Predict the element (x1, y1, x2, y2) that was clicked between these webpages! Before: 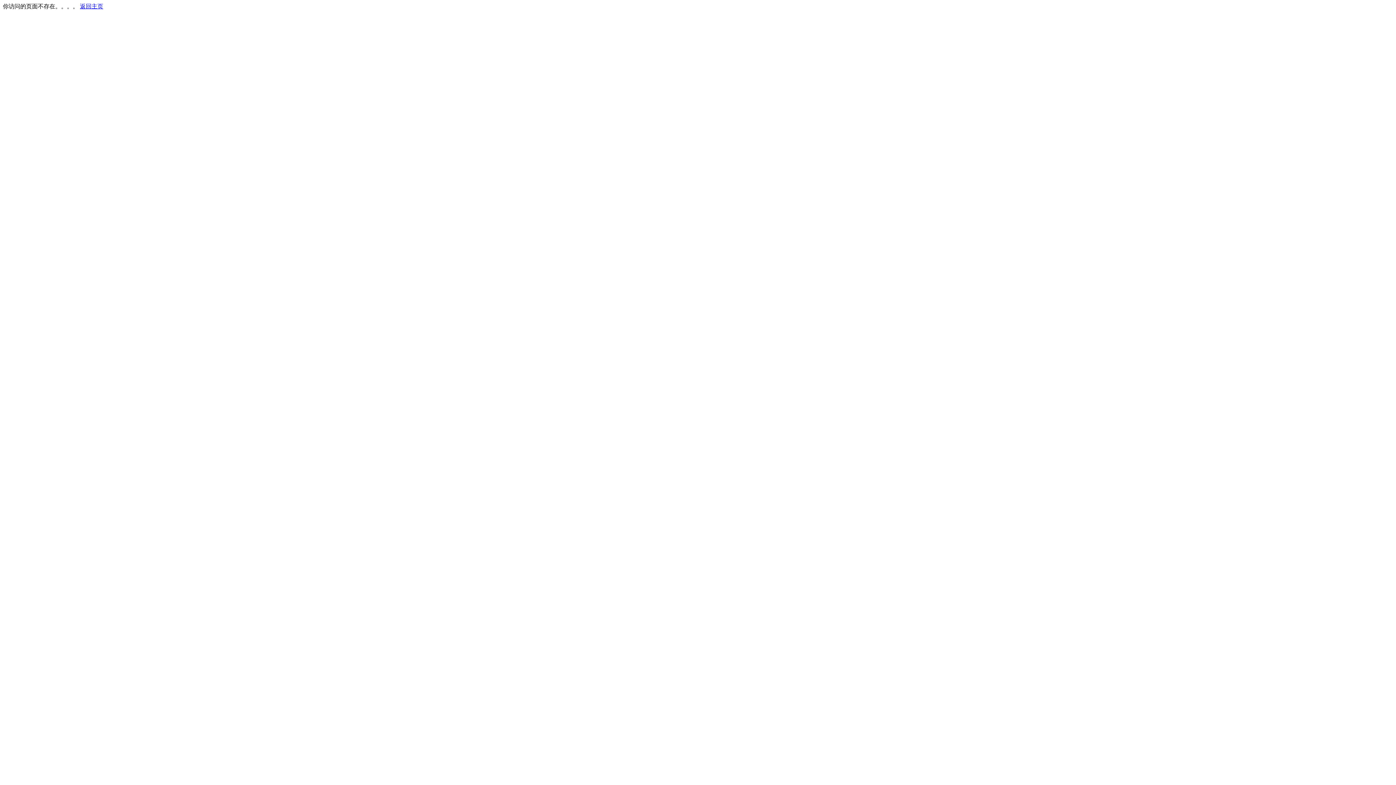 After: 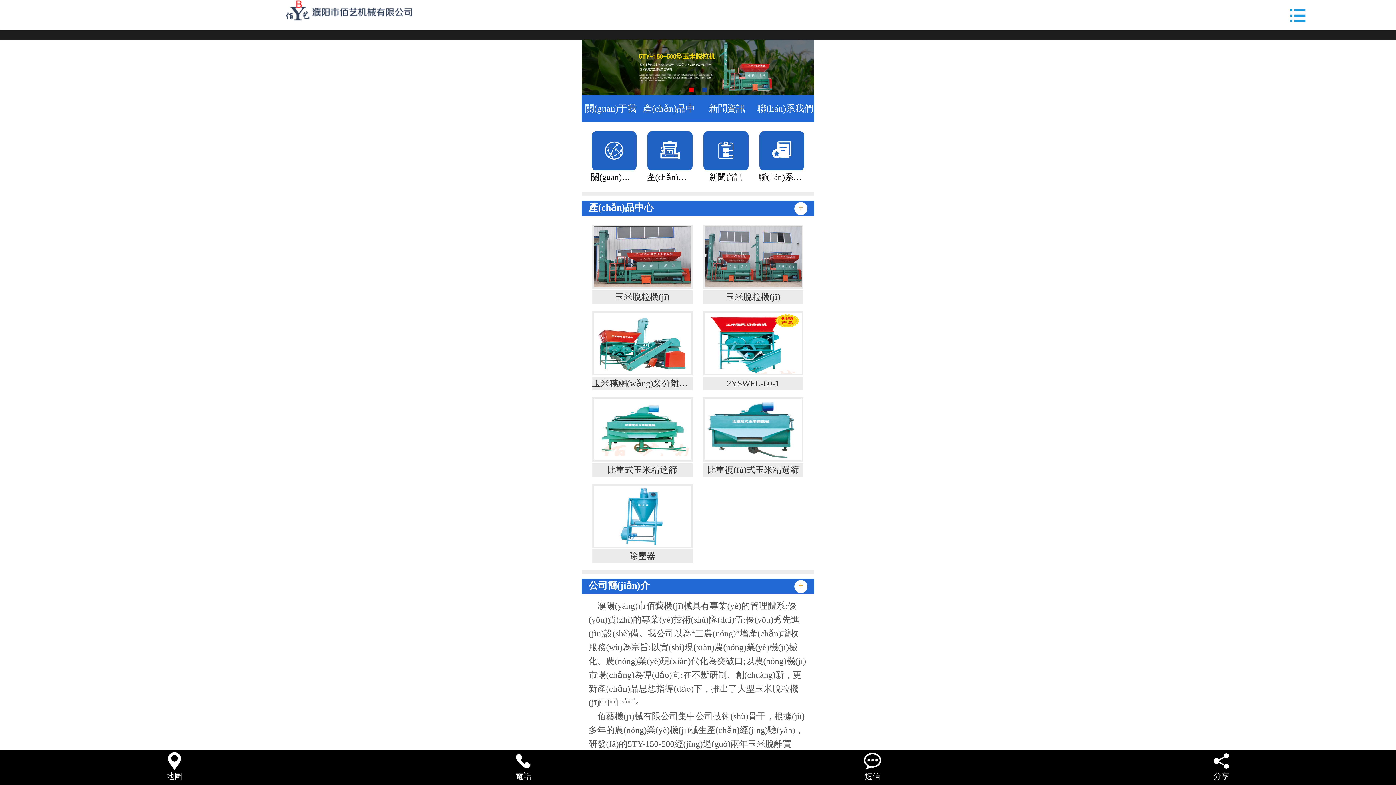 Action: bbox: (80, 3, 103, 9) label: 返回主页